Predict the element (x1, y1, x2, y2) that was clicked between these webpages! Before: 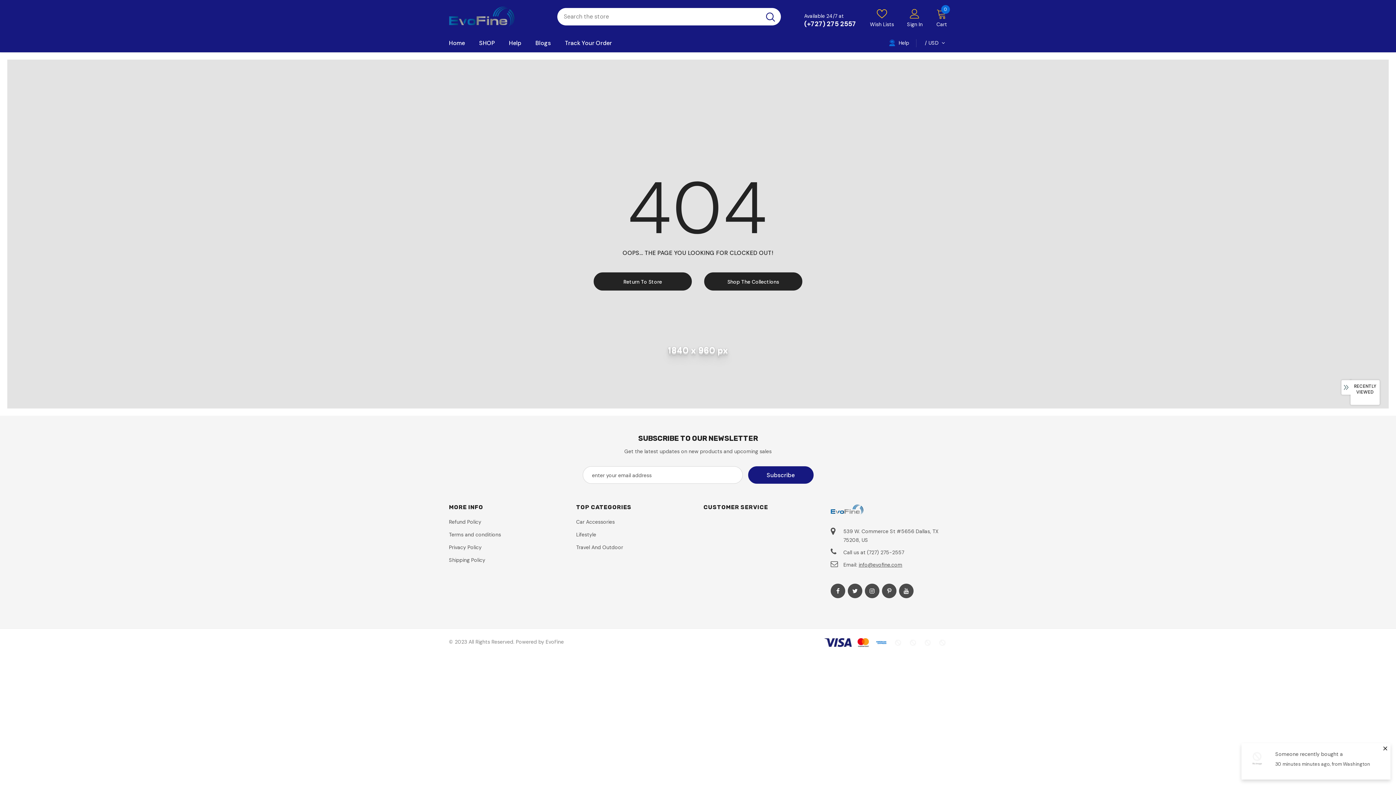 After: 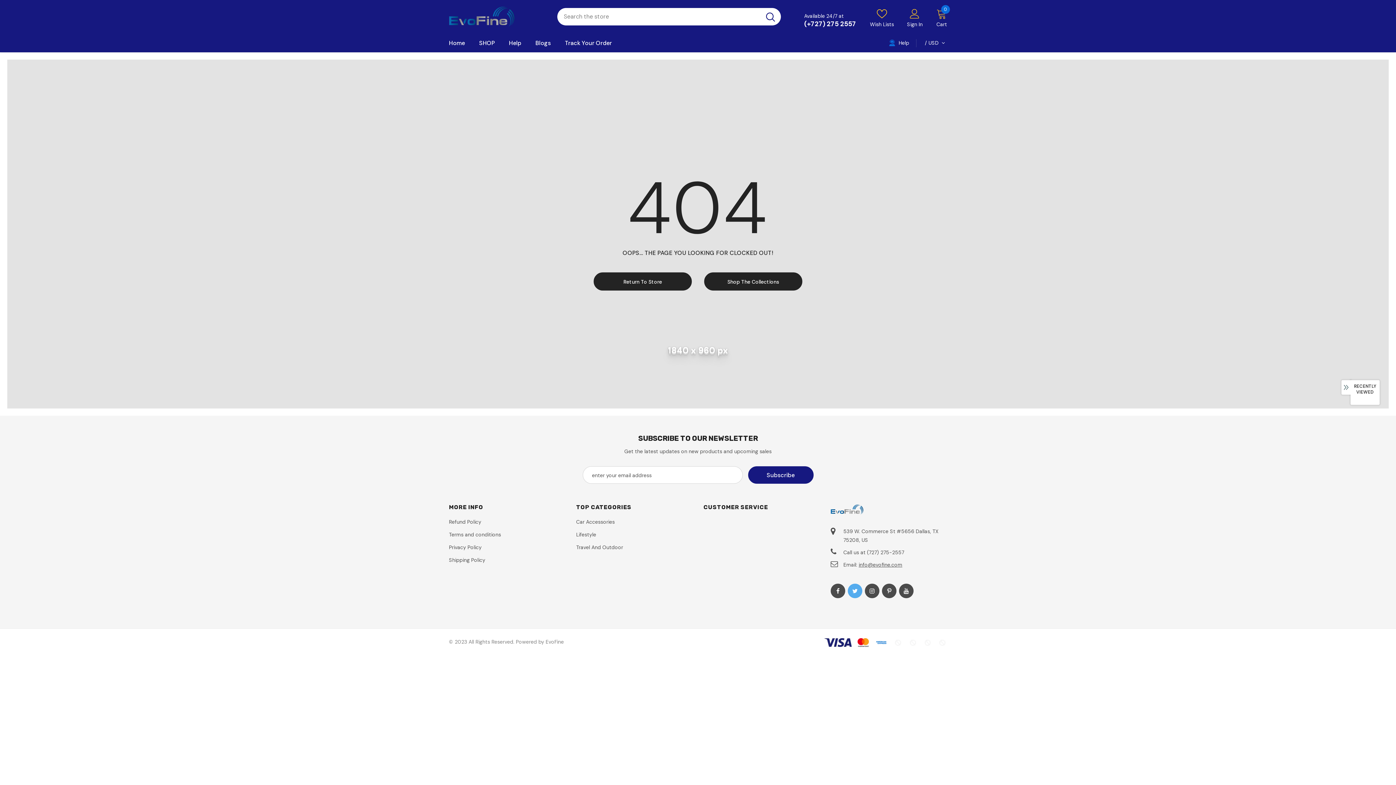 Action: bbox: (848, 584, 862, 598)